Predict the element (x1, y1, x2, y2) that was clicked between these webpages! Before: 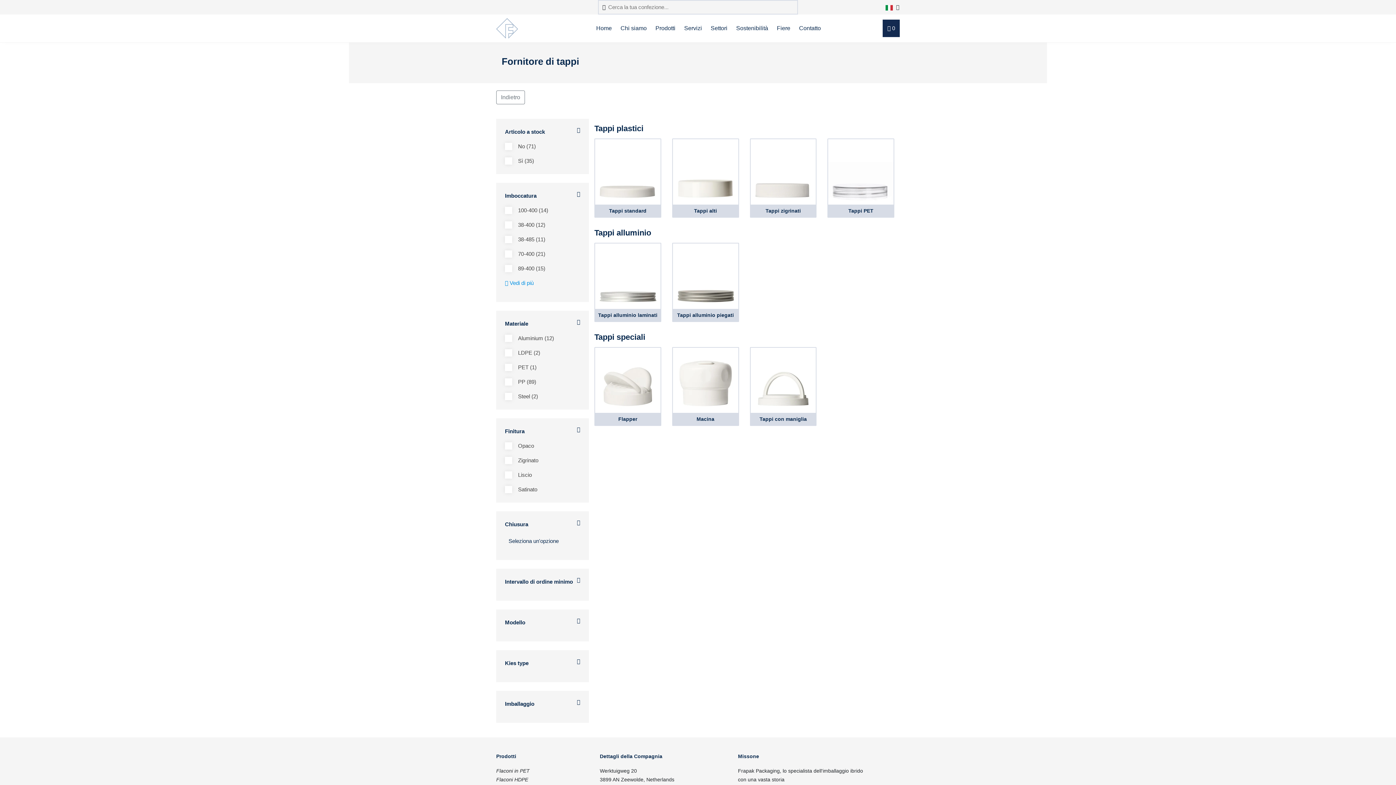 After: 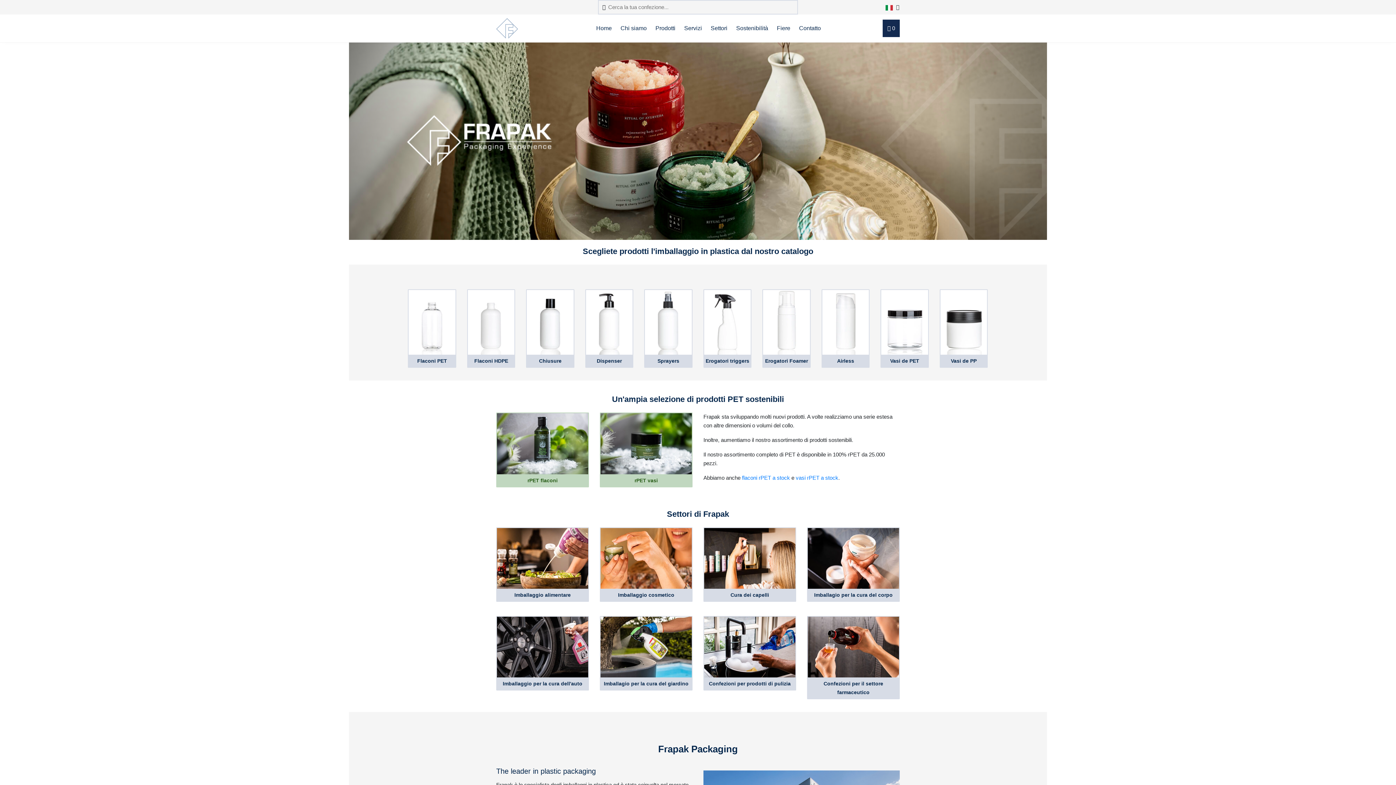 Action: bbox: (592, 18, 615, 38) label: Home